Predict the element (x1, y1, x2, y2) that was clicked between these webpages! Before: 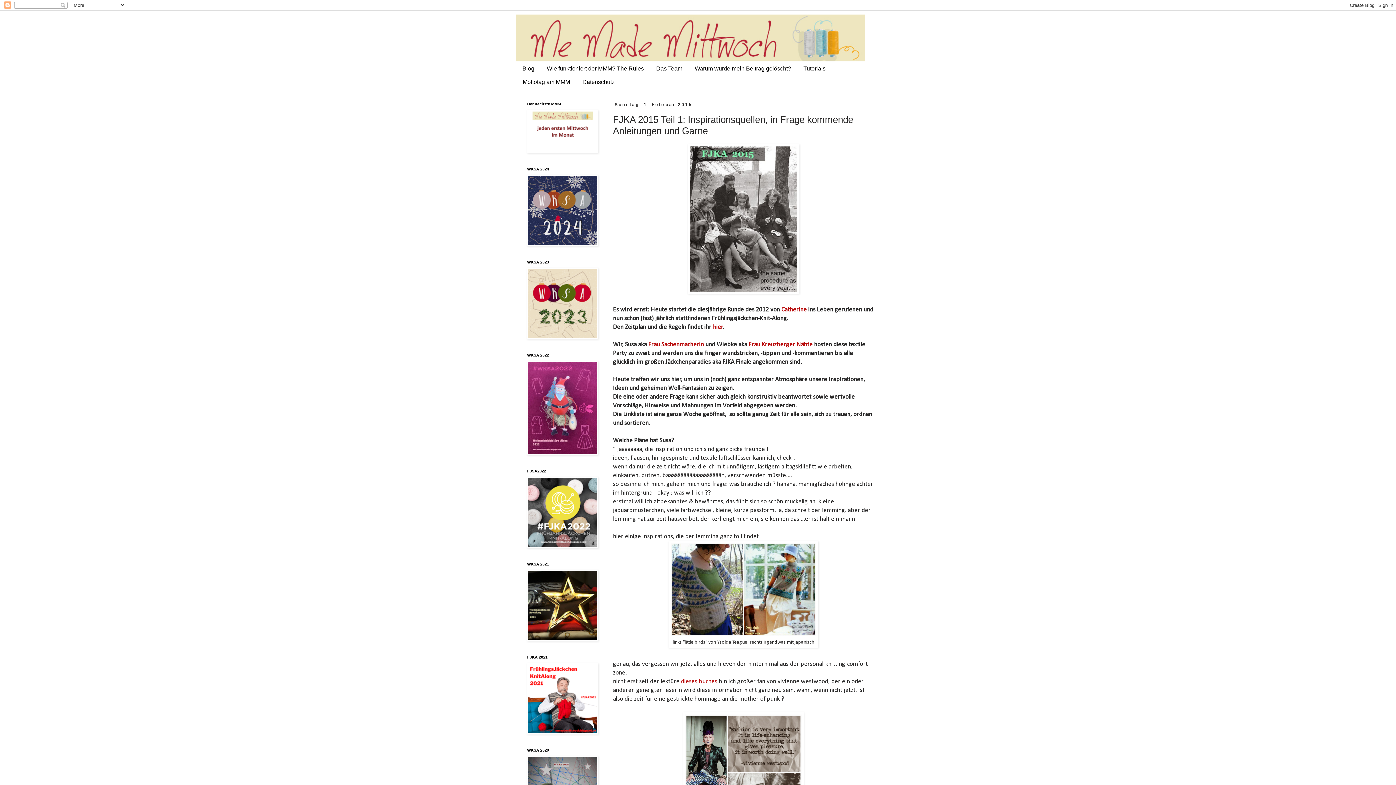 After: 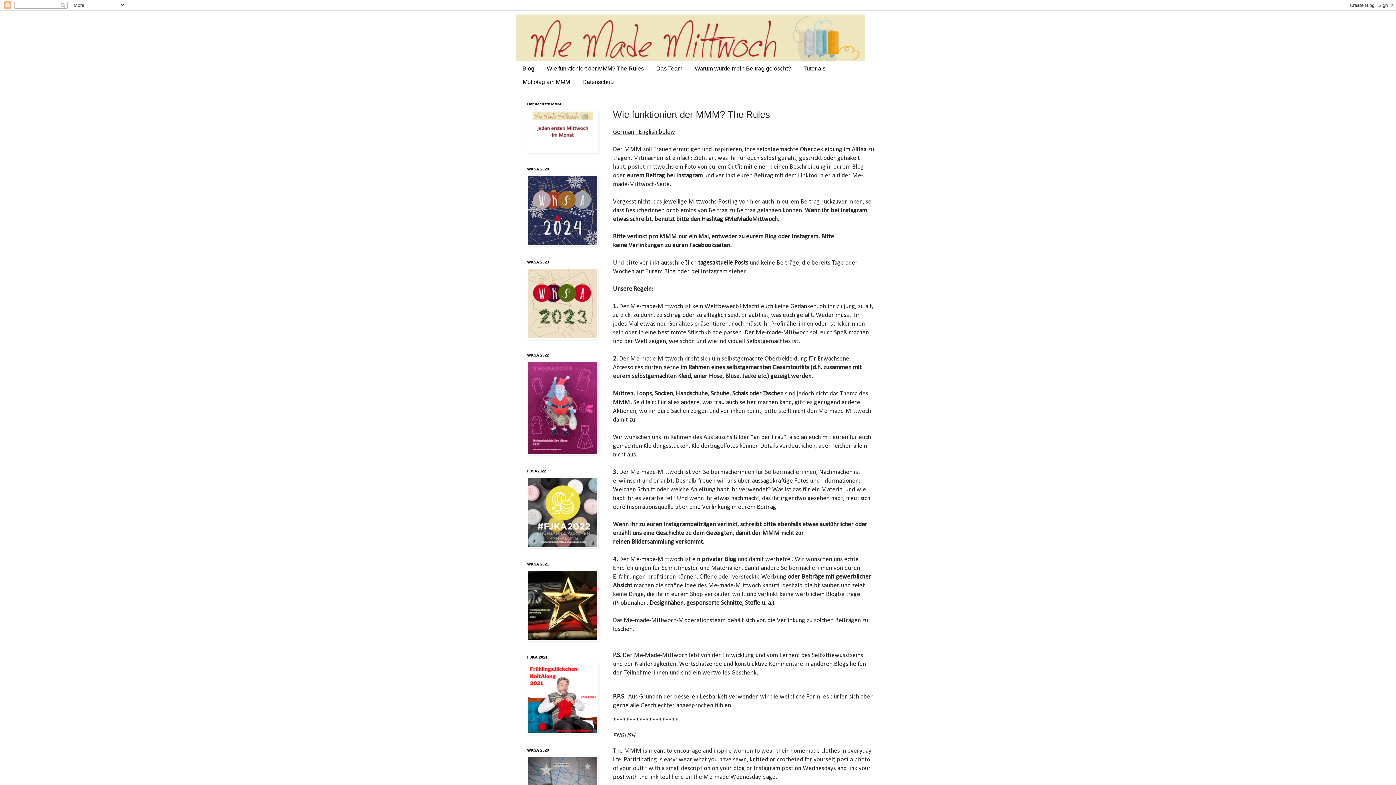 Action: label: Wie funktioniert der MMM? The Rules bbox: (540, 61, 650, 75)